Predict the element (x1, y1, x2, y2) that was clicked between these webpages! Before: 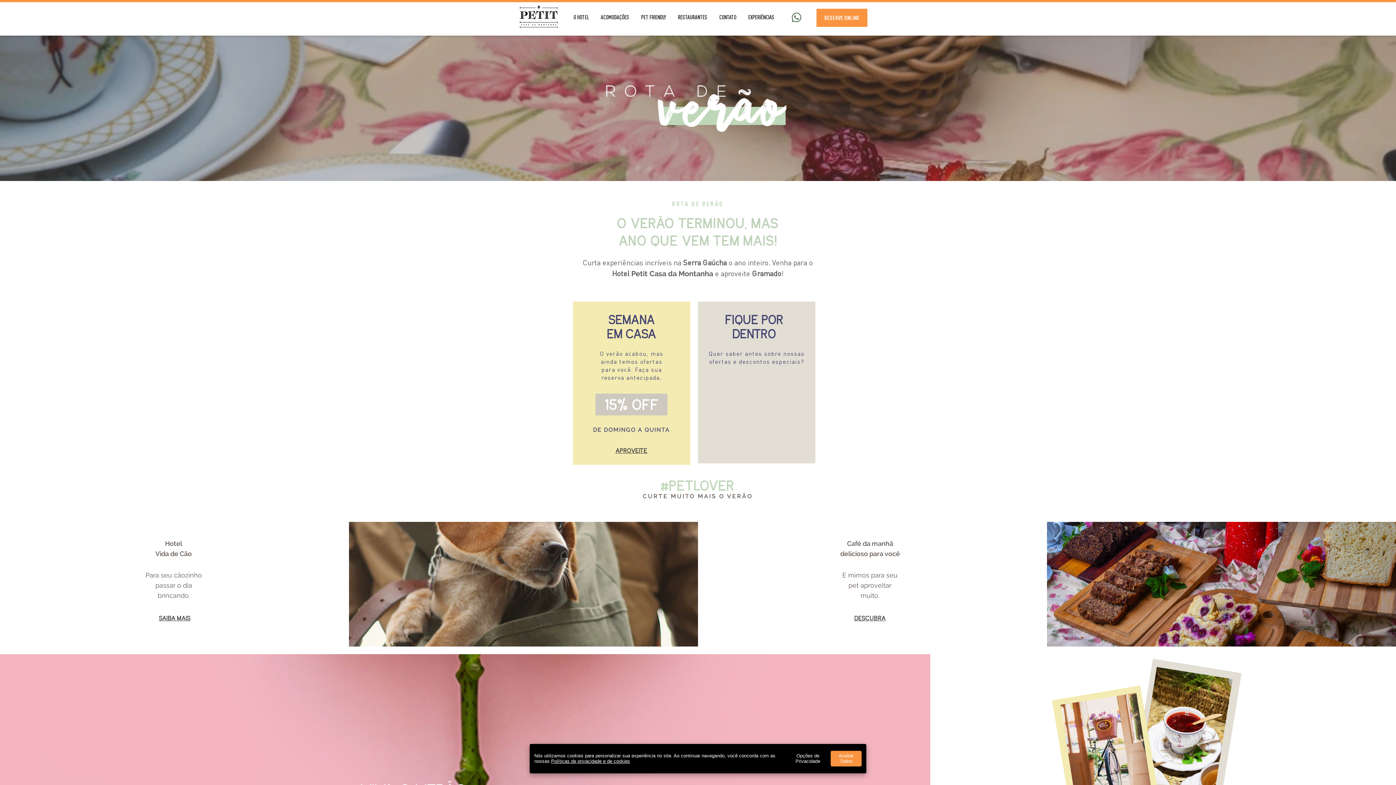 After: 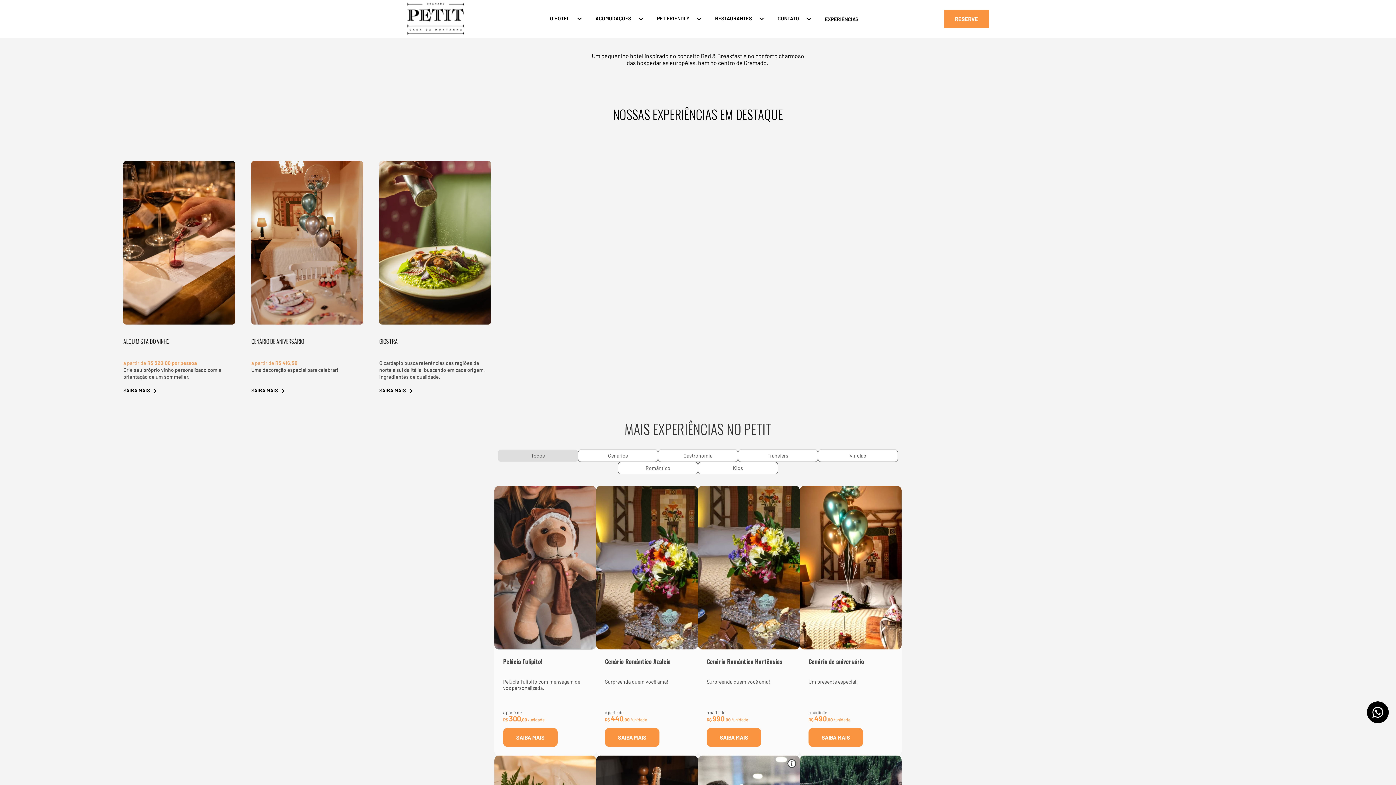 Action: bbox: (742, 13, 780, 21) label: EXPERIÊNCIAS